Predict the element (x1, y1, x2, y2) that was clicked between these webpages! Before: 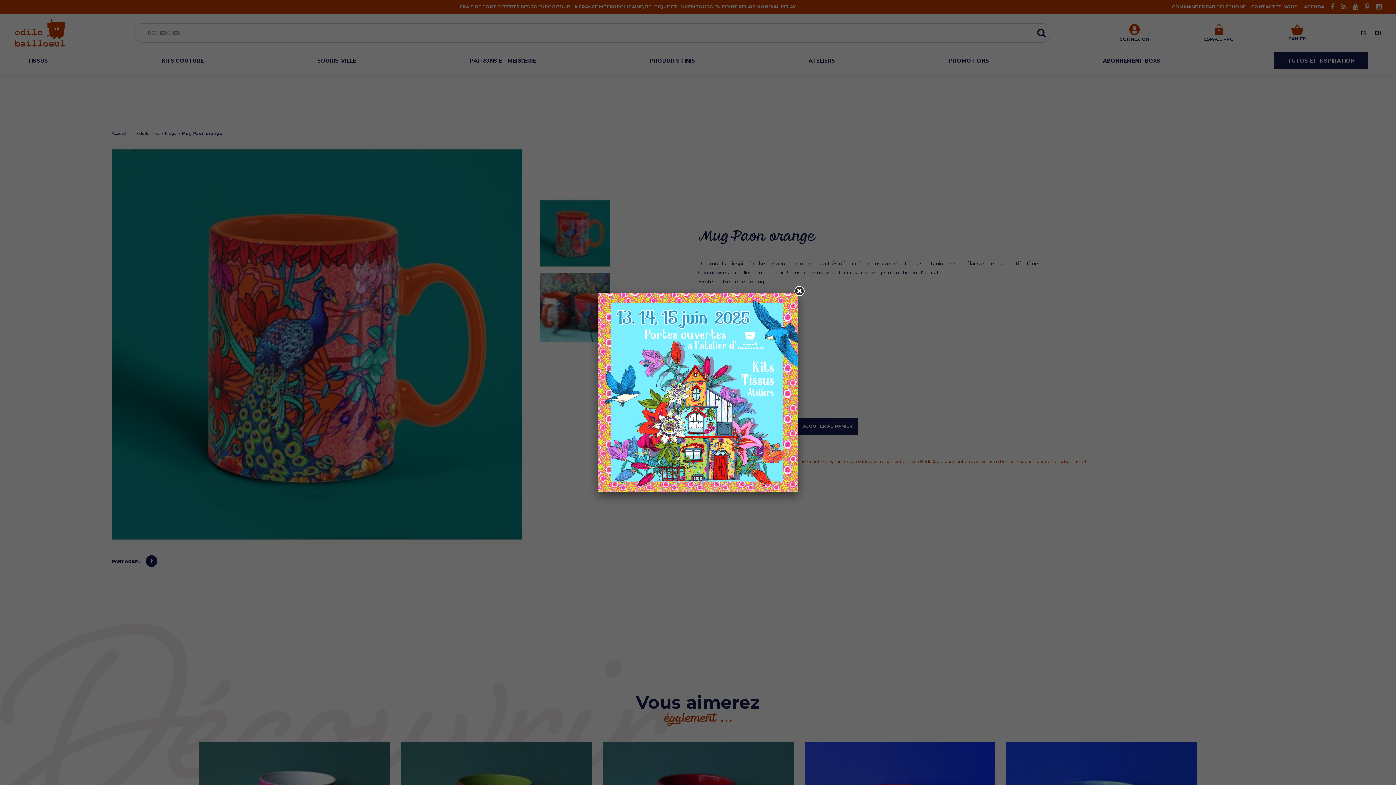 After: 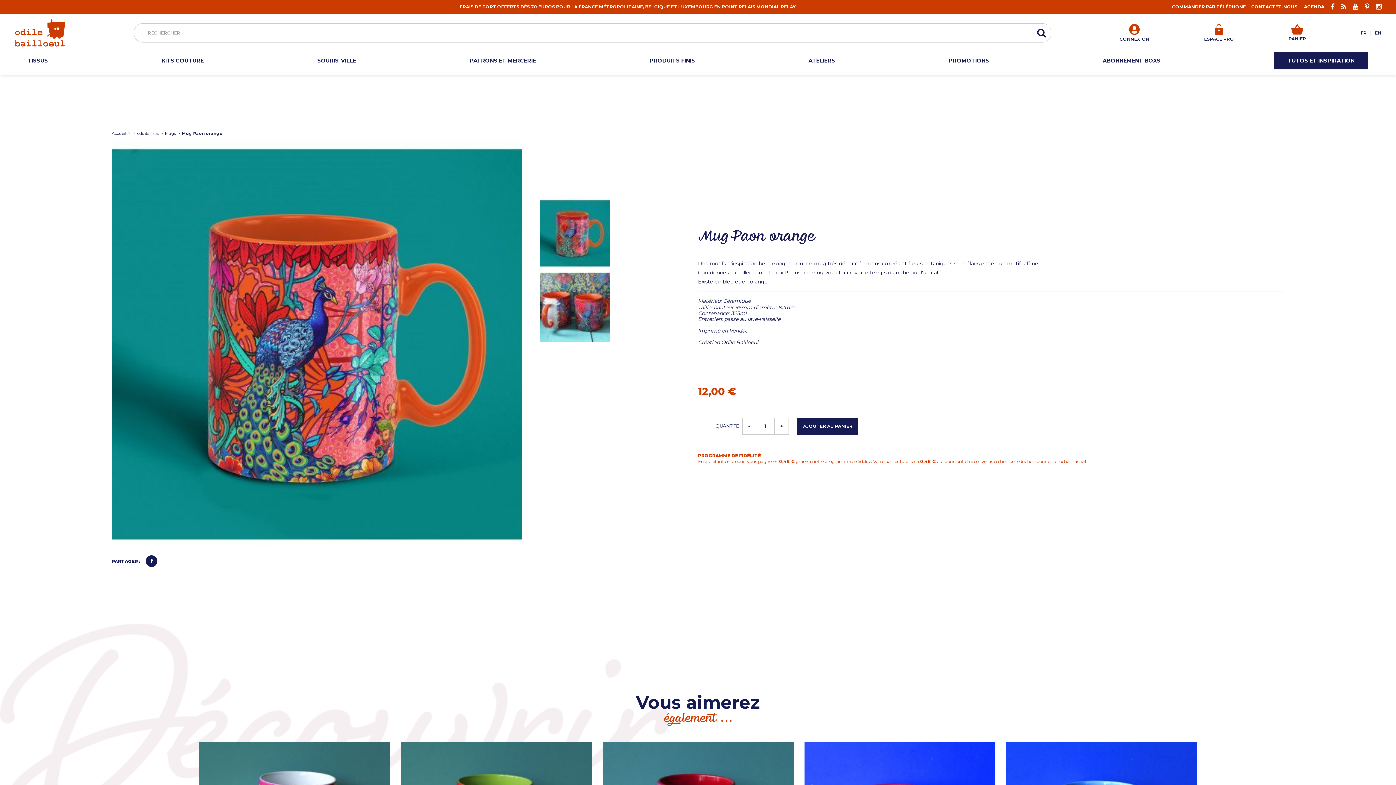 Action: bbox: (794, 286, 804, 296)